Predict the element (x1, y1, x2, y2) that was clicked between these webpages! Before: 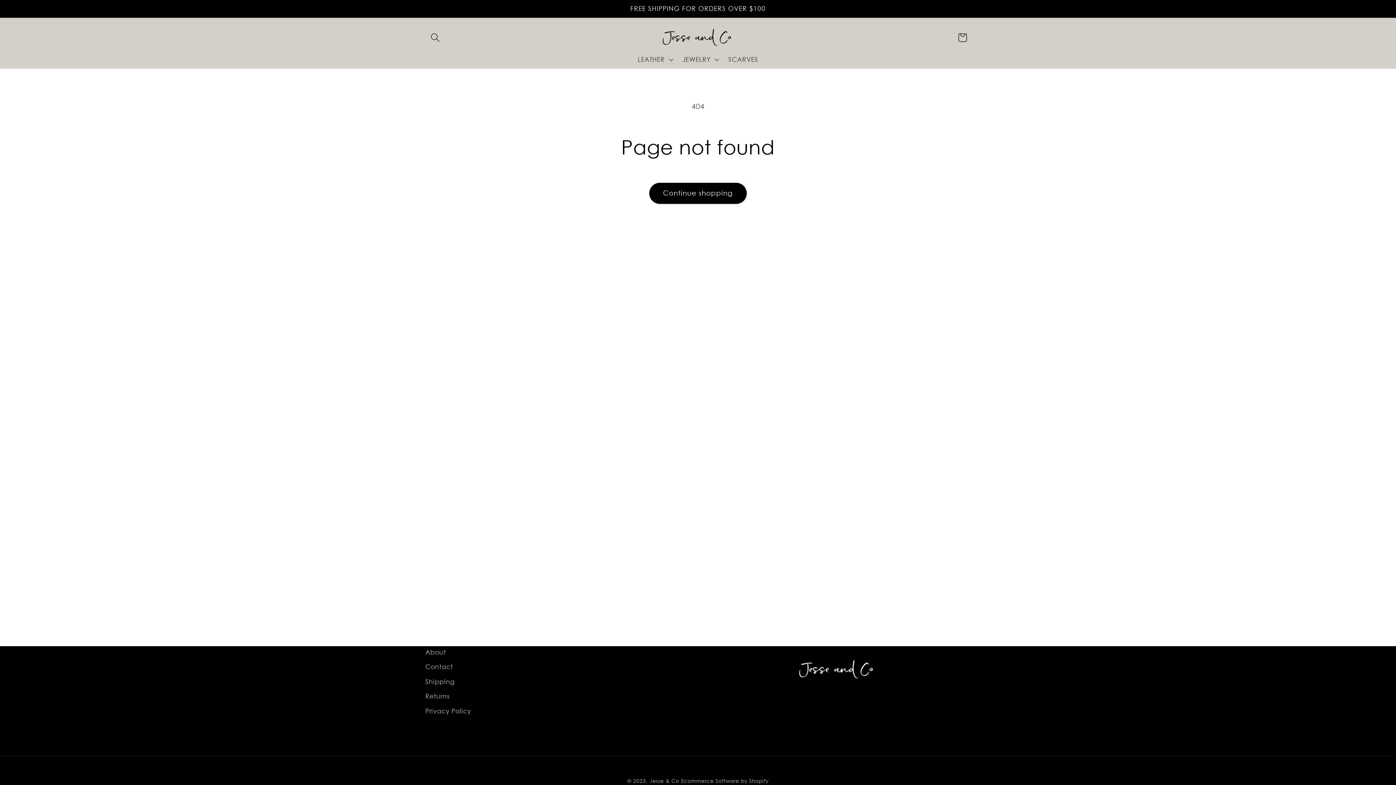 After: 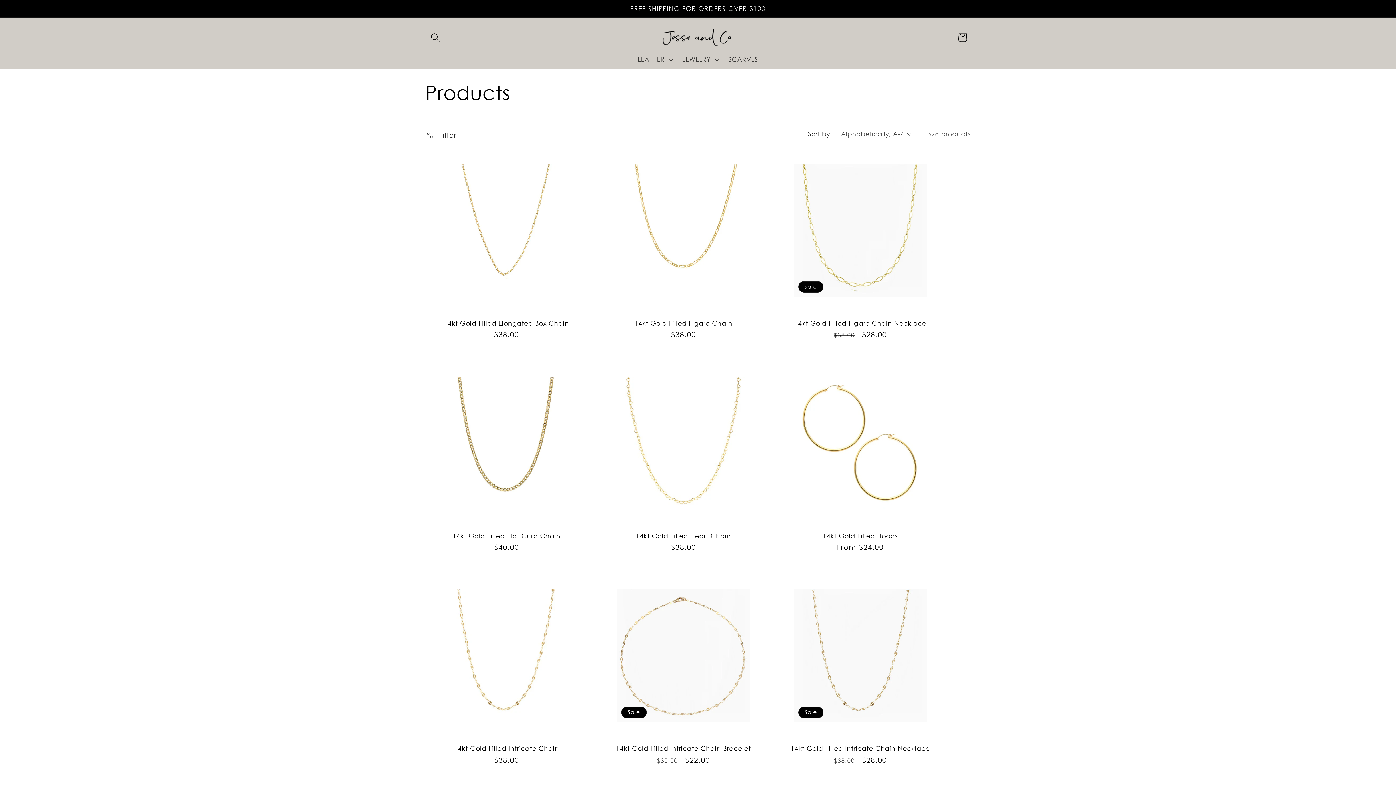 Action: label: Continue shopping bbox: (649, 182, 746, 204)